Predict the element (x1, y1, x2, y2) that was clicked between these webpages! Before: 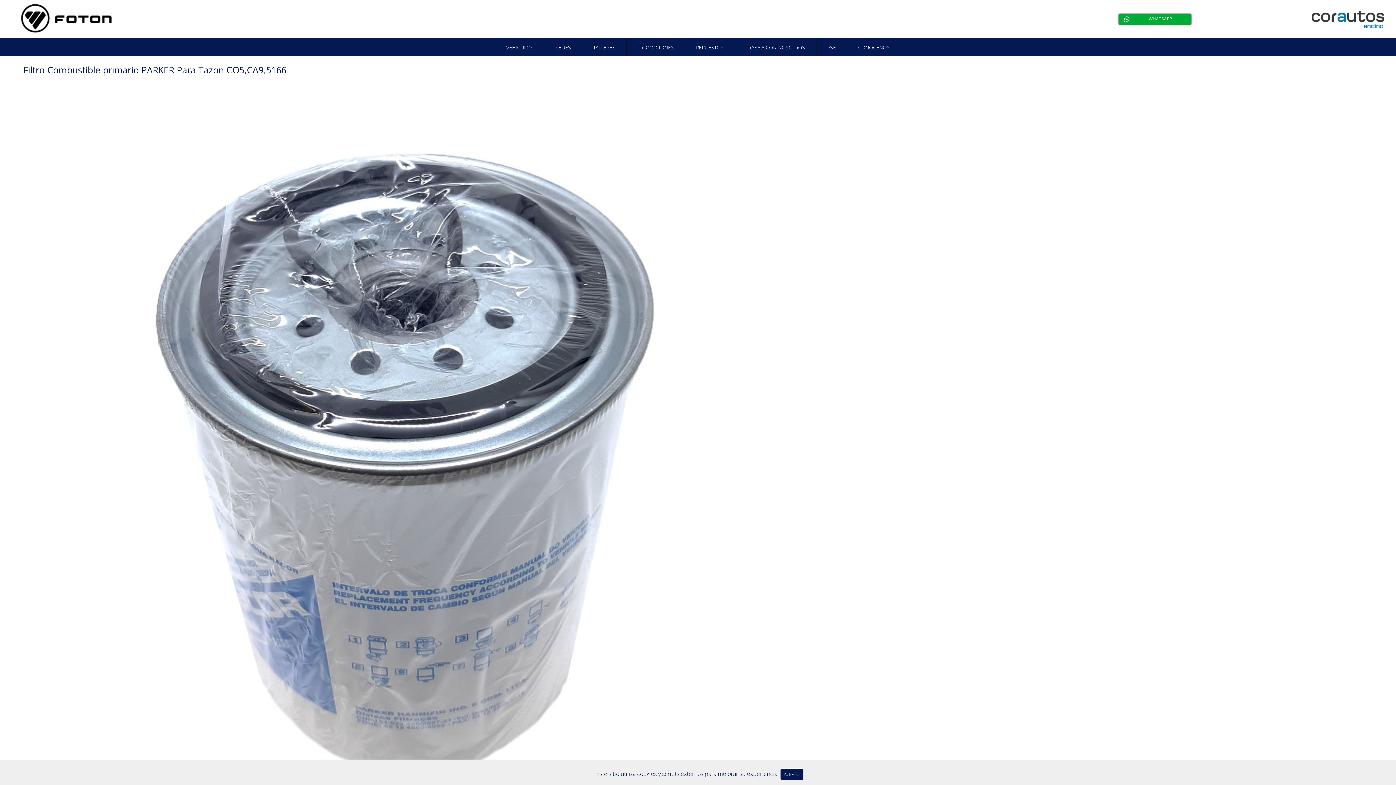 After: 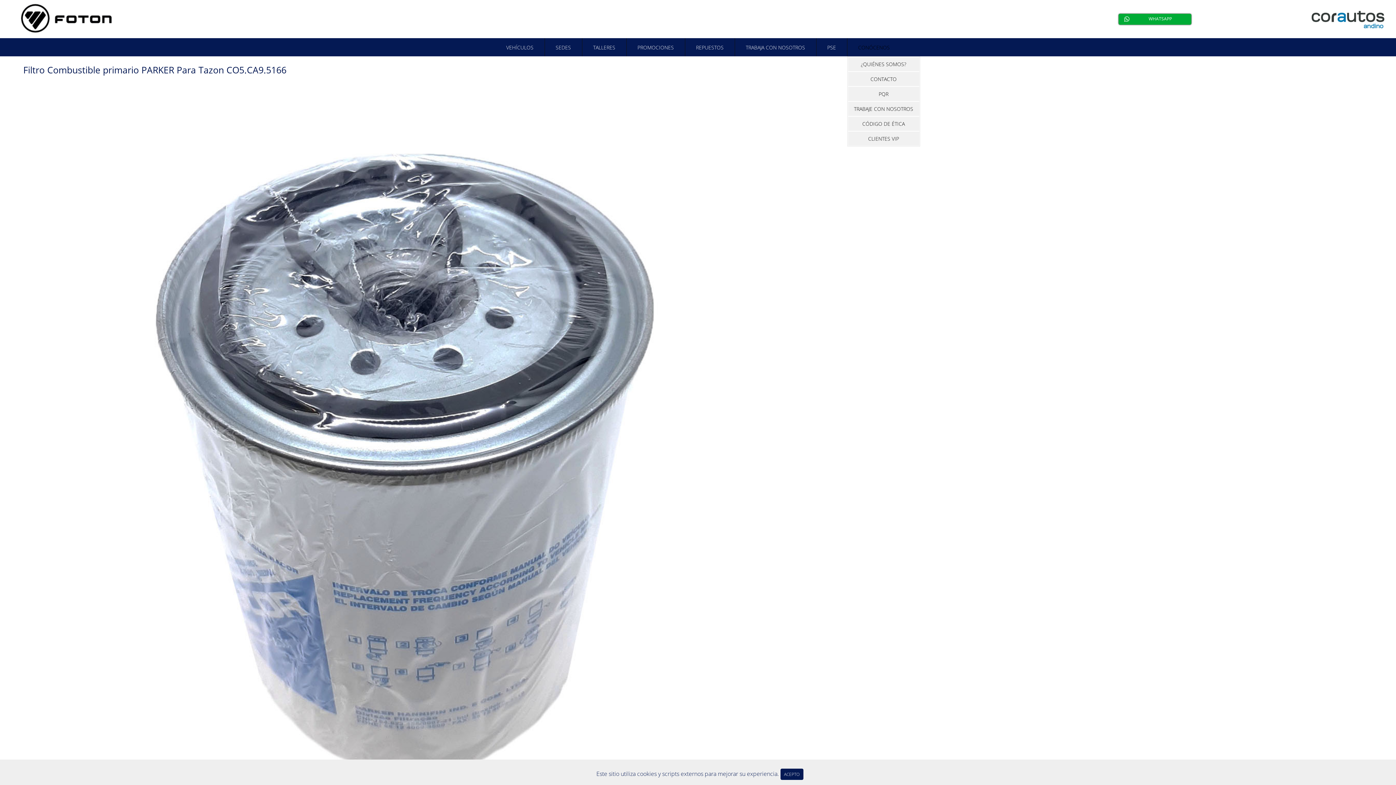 Action: label: CONÓCENOS bbox: (847, 38, 900, 56)